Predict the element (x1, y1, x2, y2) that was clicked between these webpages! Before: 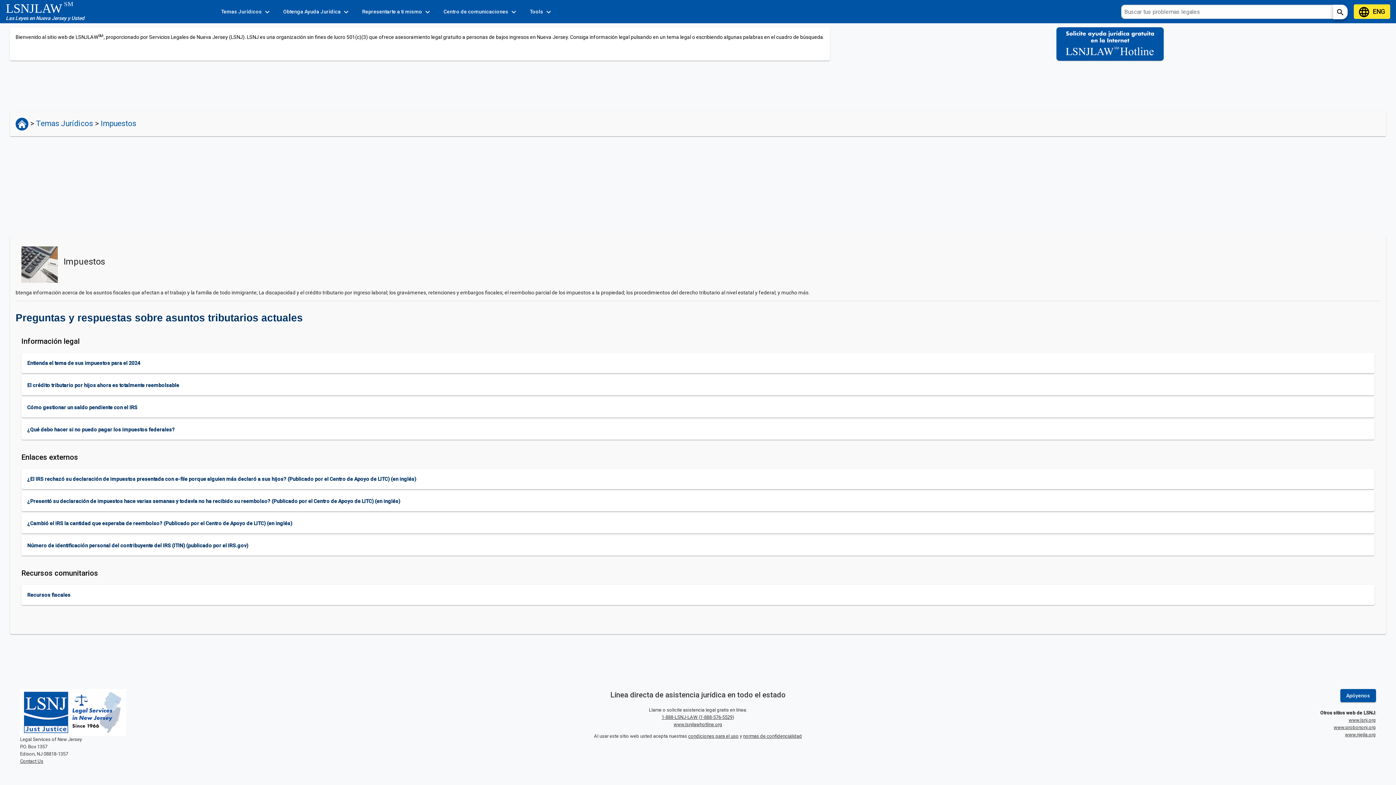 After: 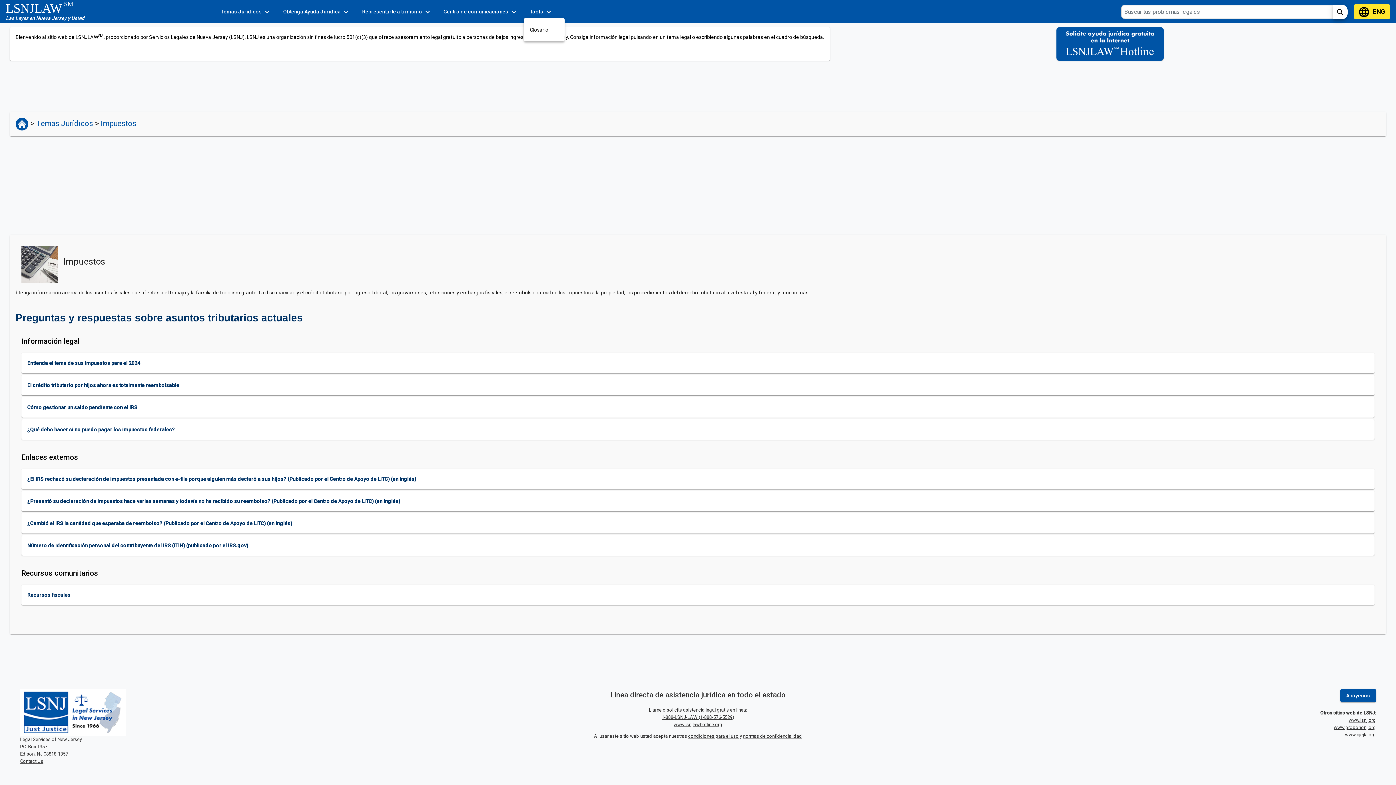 Action: bbox: (524, 5, 558, 18) label: Tools expand_more